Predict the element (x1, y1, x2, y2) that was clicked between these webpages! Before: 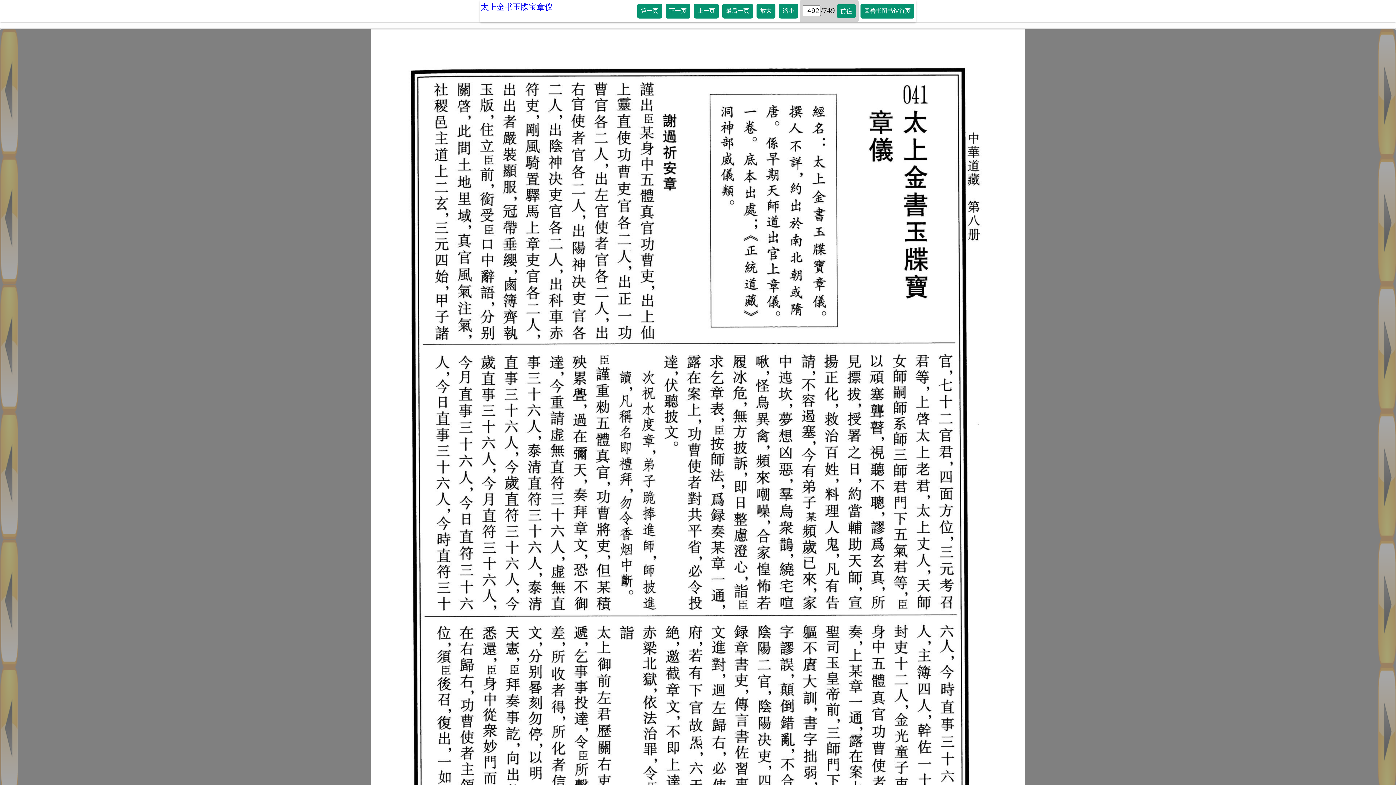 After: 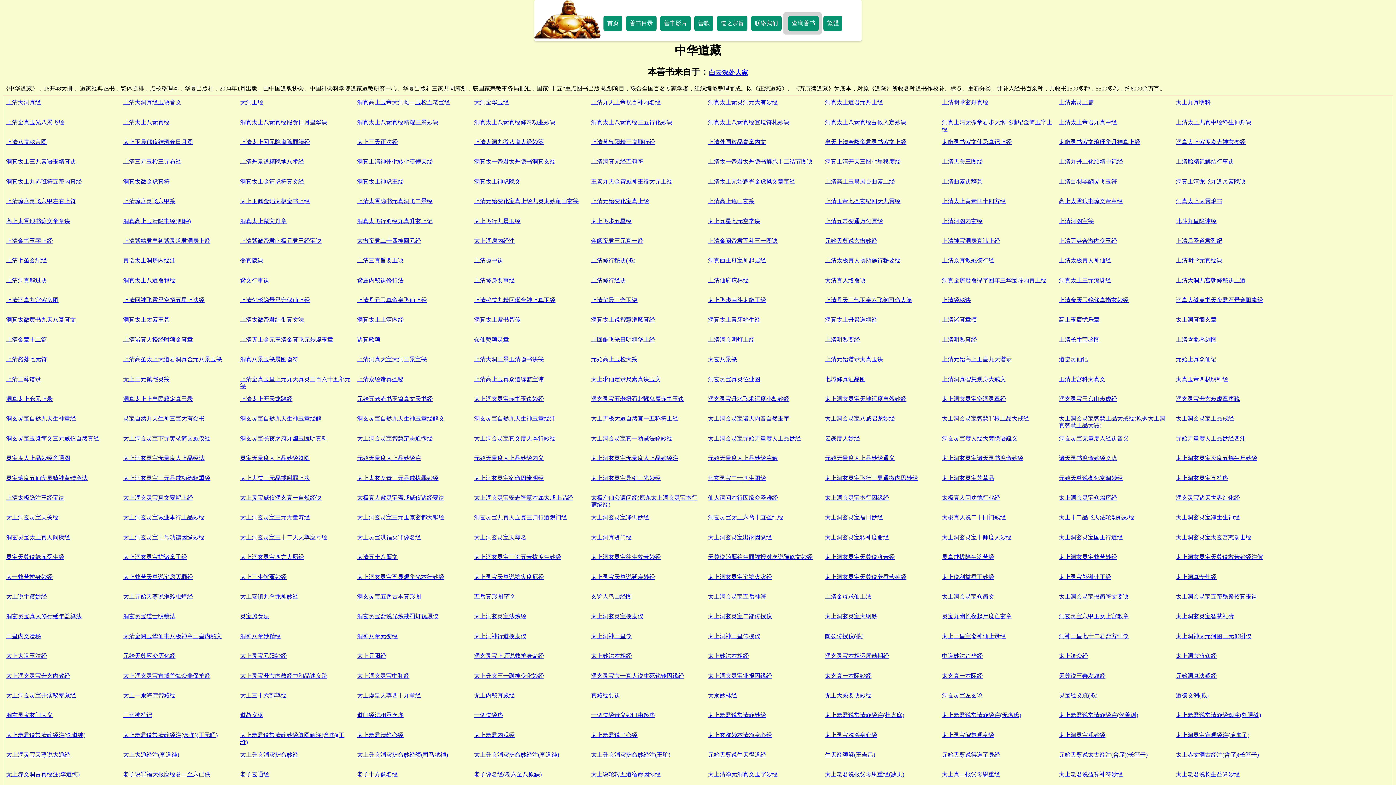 Action: label: 太上金书玉牒宝章仪 bbox: (480, 0, 553, 14)